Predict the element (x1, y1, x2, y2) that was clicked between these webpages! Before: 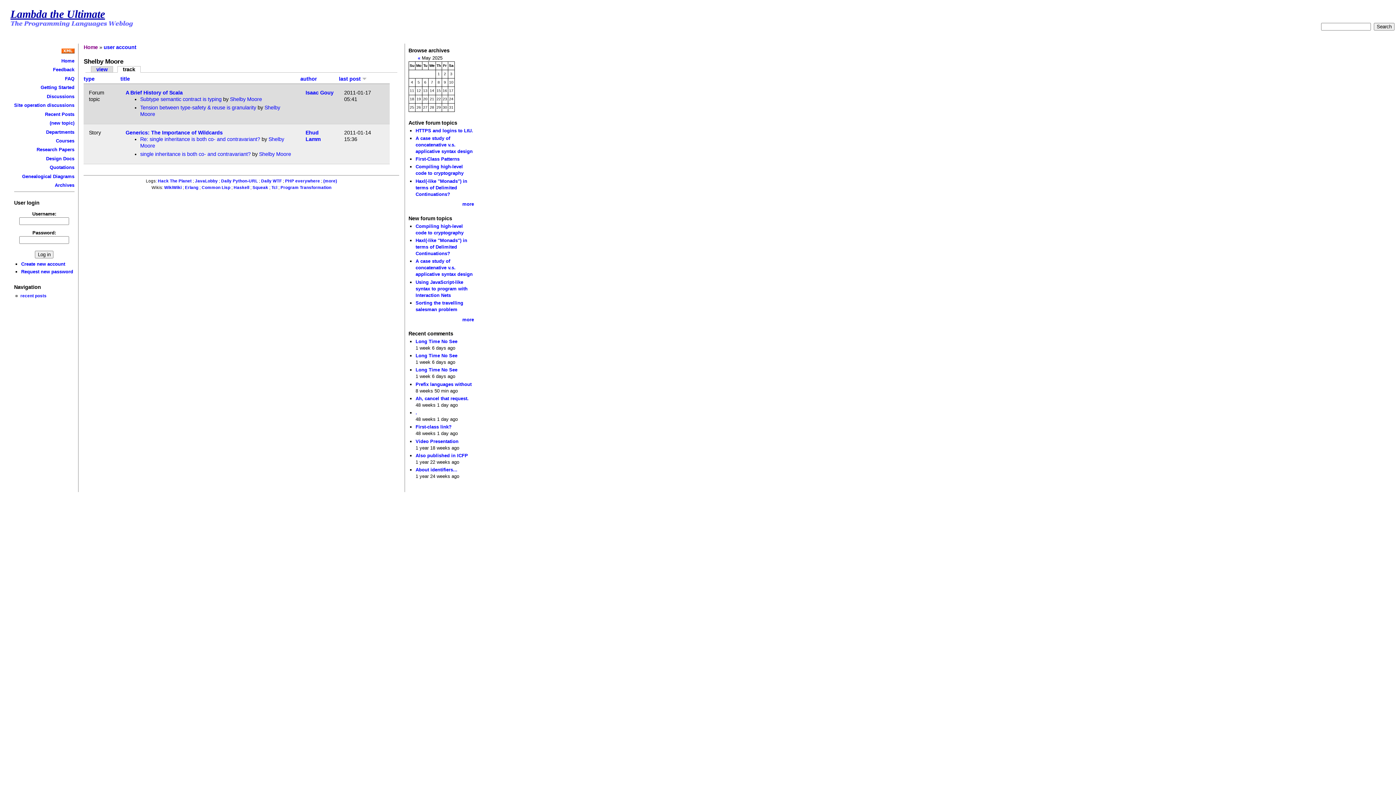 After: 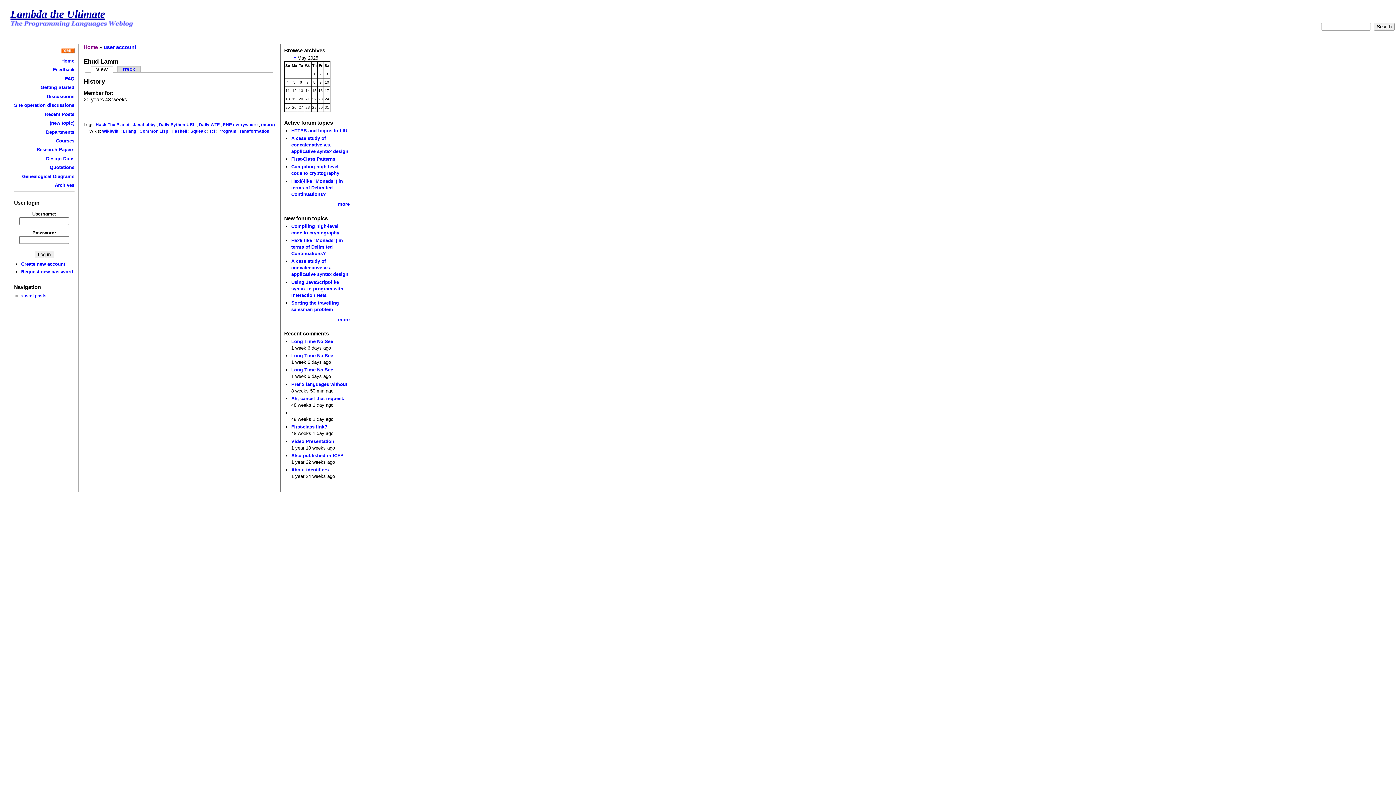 Action: bbox: (305, 129, 320, 142) label: Ehud Lamm